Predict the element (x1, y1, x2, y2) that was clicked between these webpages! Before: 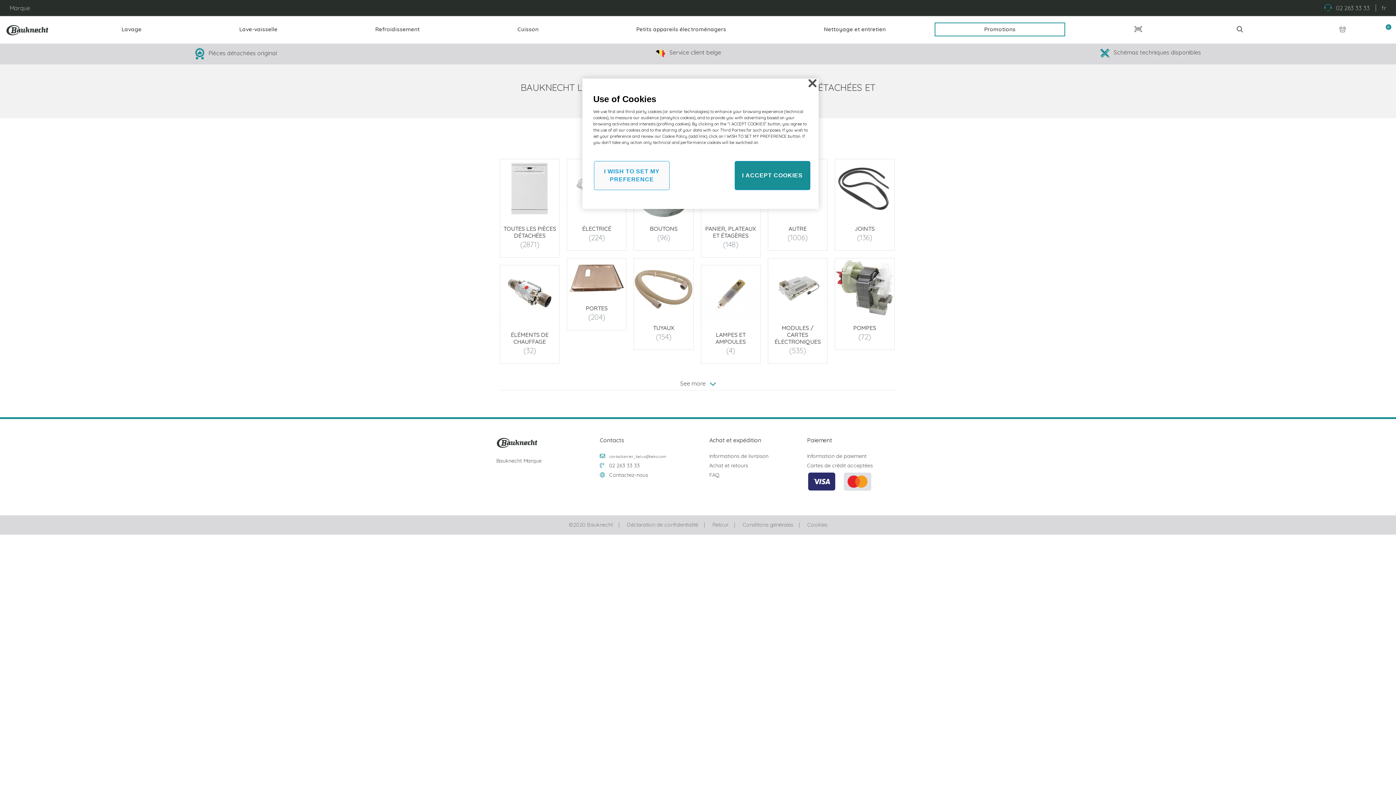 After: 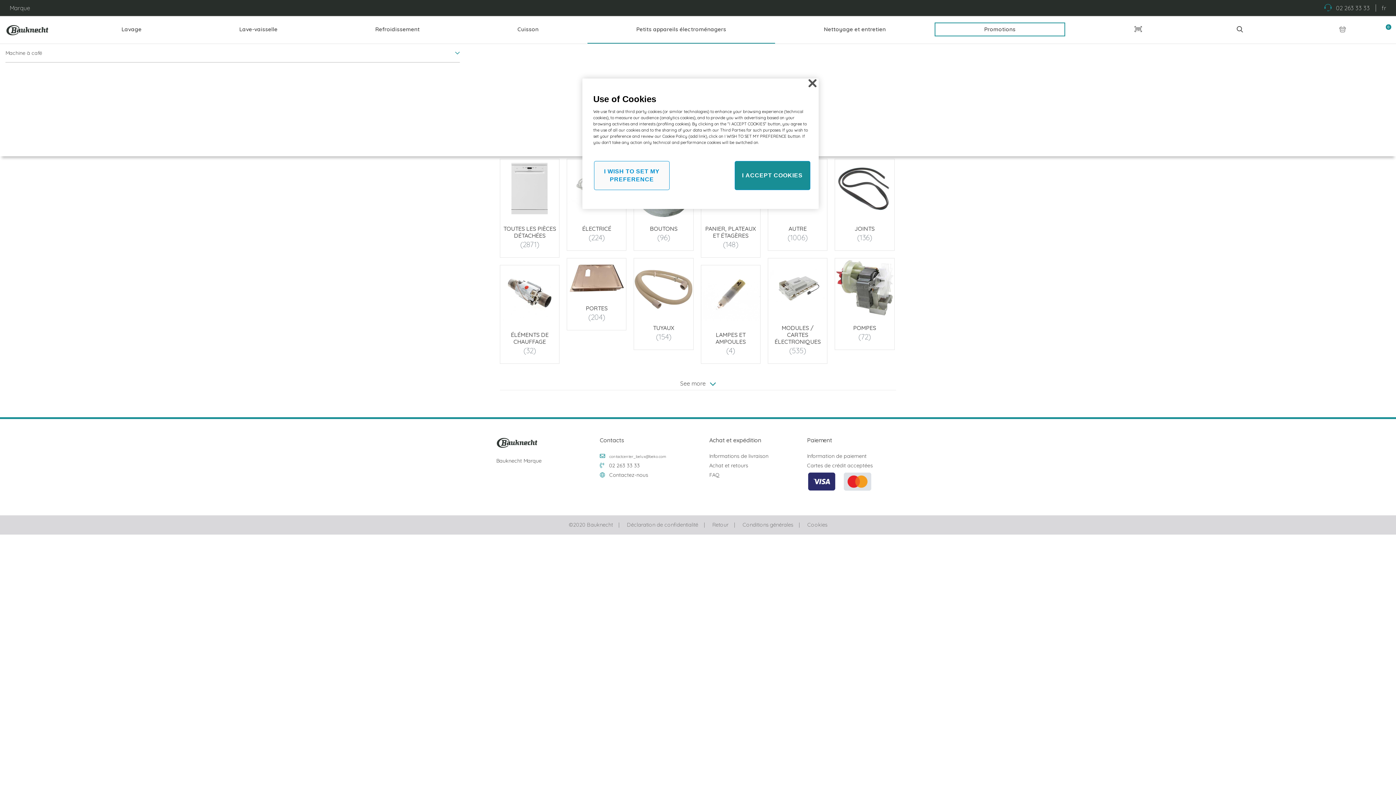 Action: bbox: (587, 22, 775, 36) label: Petits appareils électroménagers